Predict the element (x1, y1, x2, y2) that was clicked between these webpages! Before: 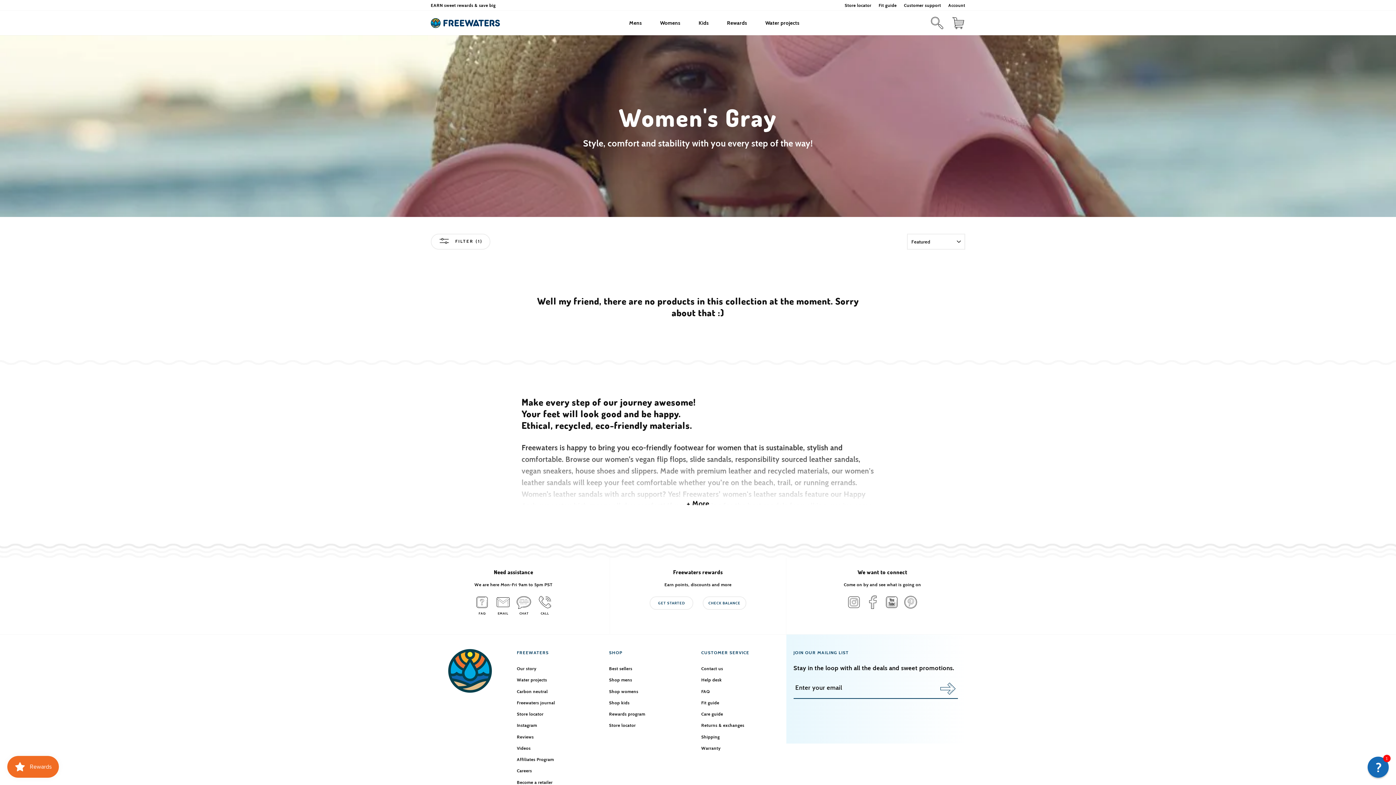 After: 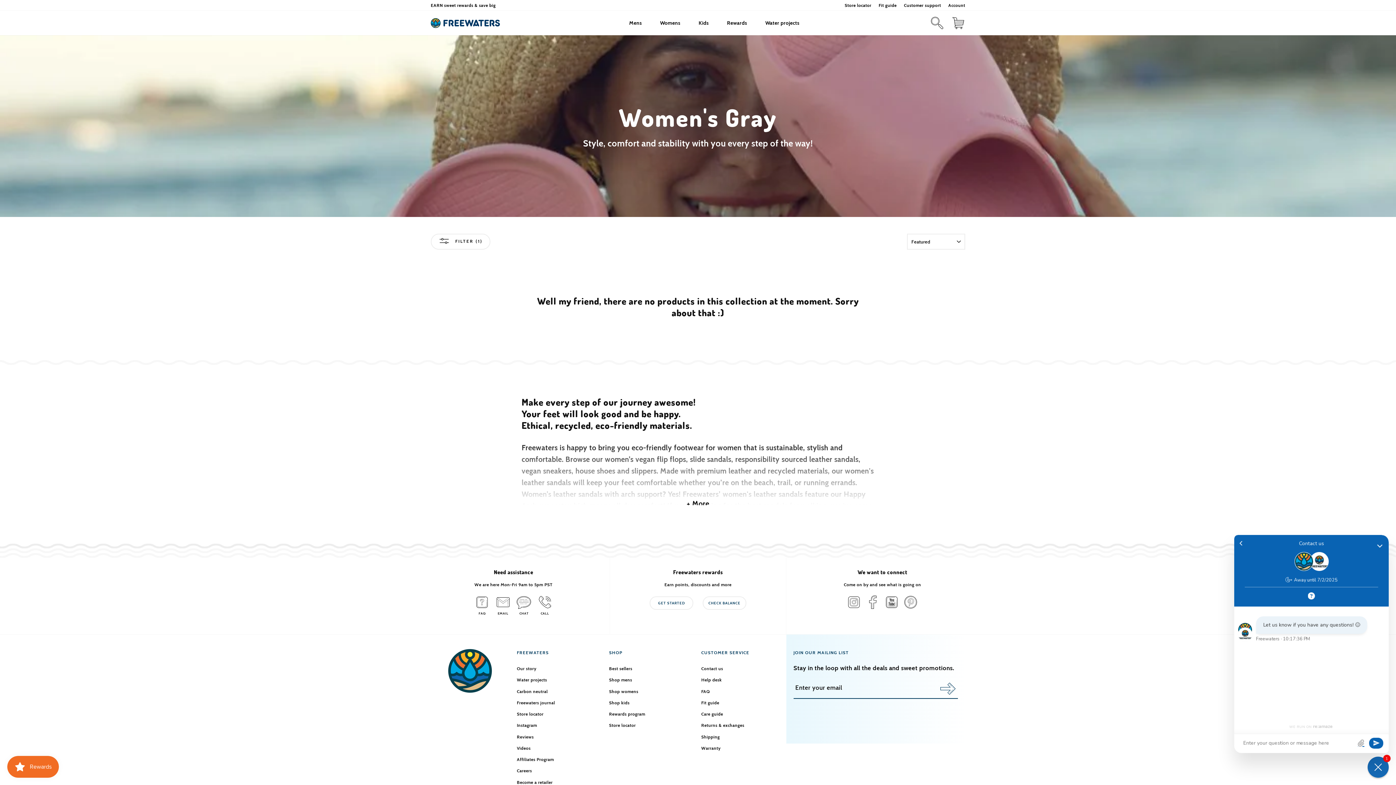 Action: bbox: (515, 593, 532, 616) label: CHAT
Chat